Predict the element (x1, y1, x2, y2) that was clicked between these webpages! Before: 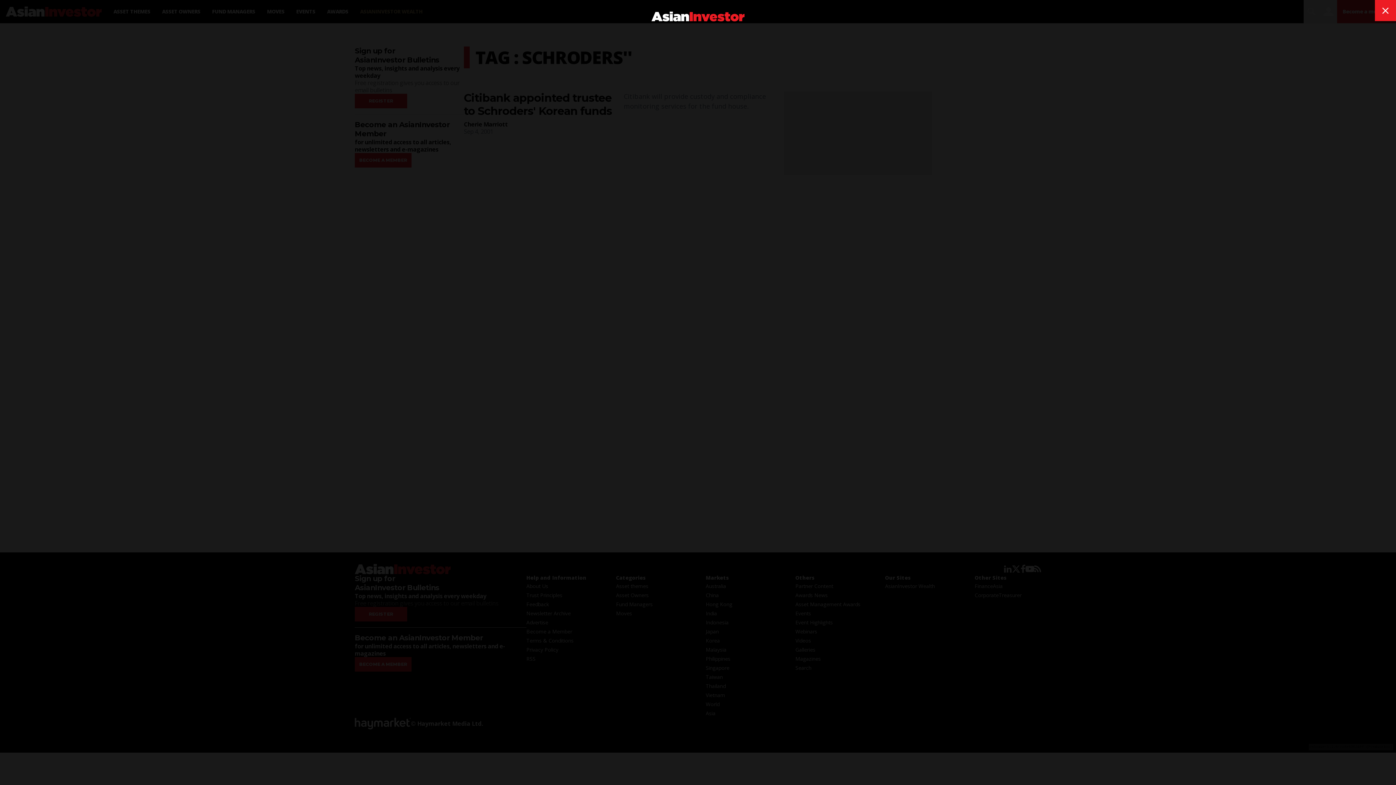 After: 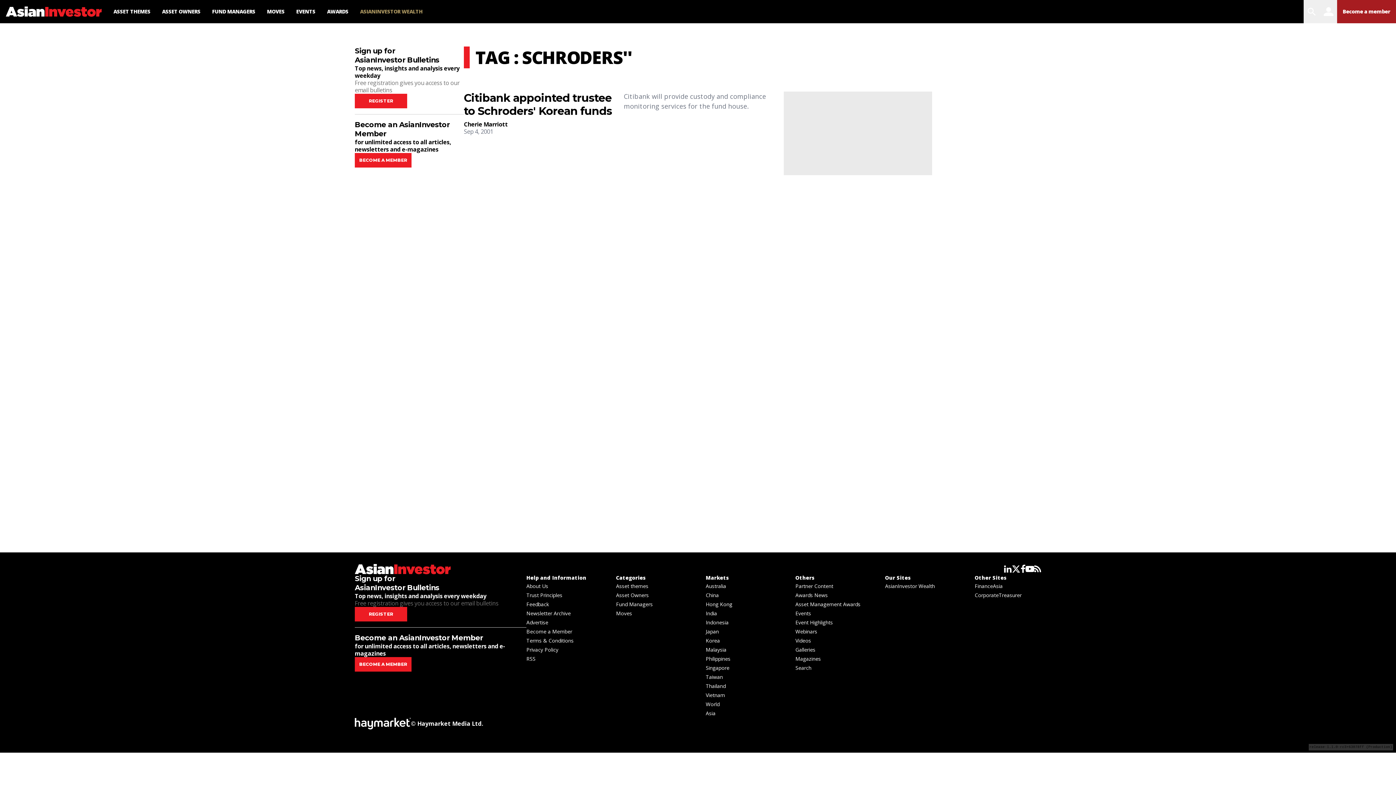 Action: label: close bbox: (1375, 0, 1396, 21)